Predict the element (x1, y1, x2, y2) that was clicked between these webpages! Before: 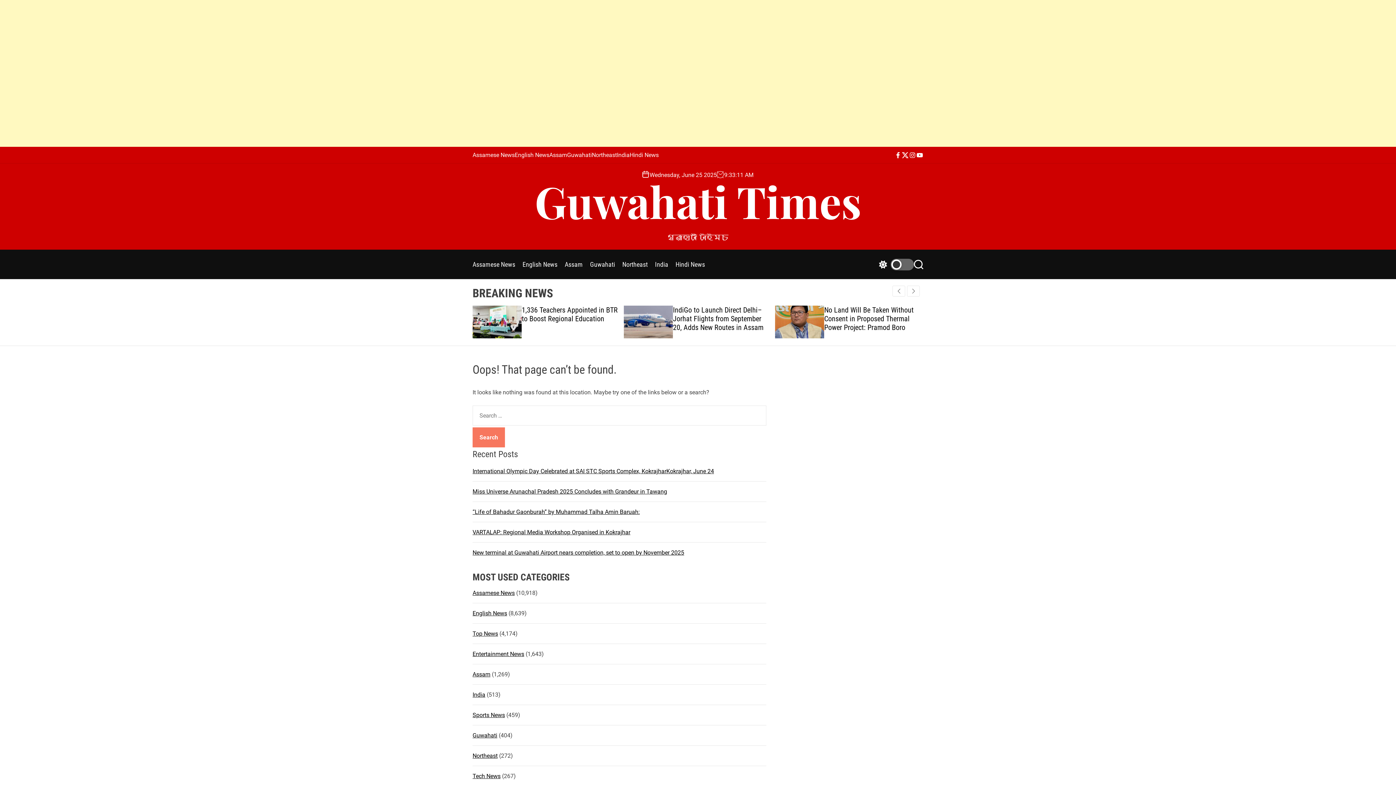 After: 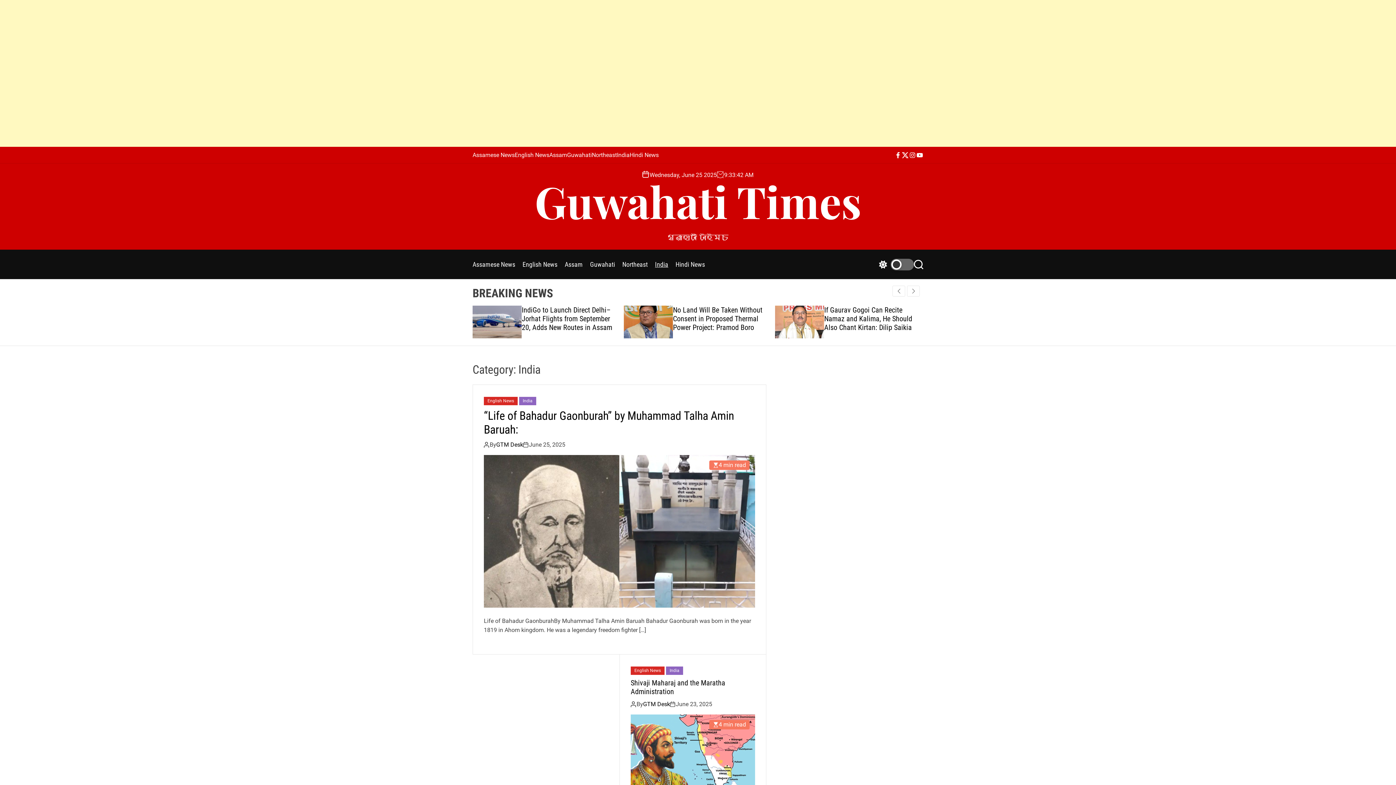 Action: label: India bbox: (472, 691, 485, 698)